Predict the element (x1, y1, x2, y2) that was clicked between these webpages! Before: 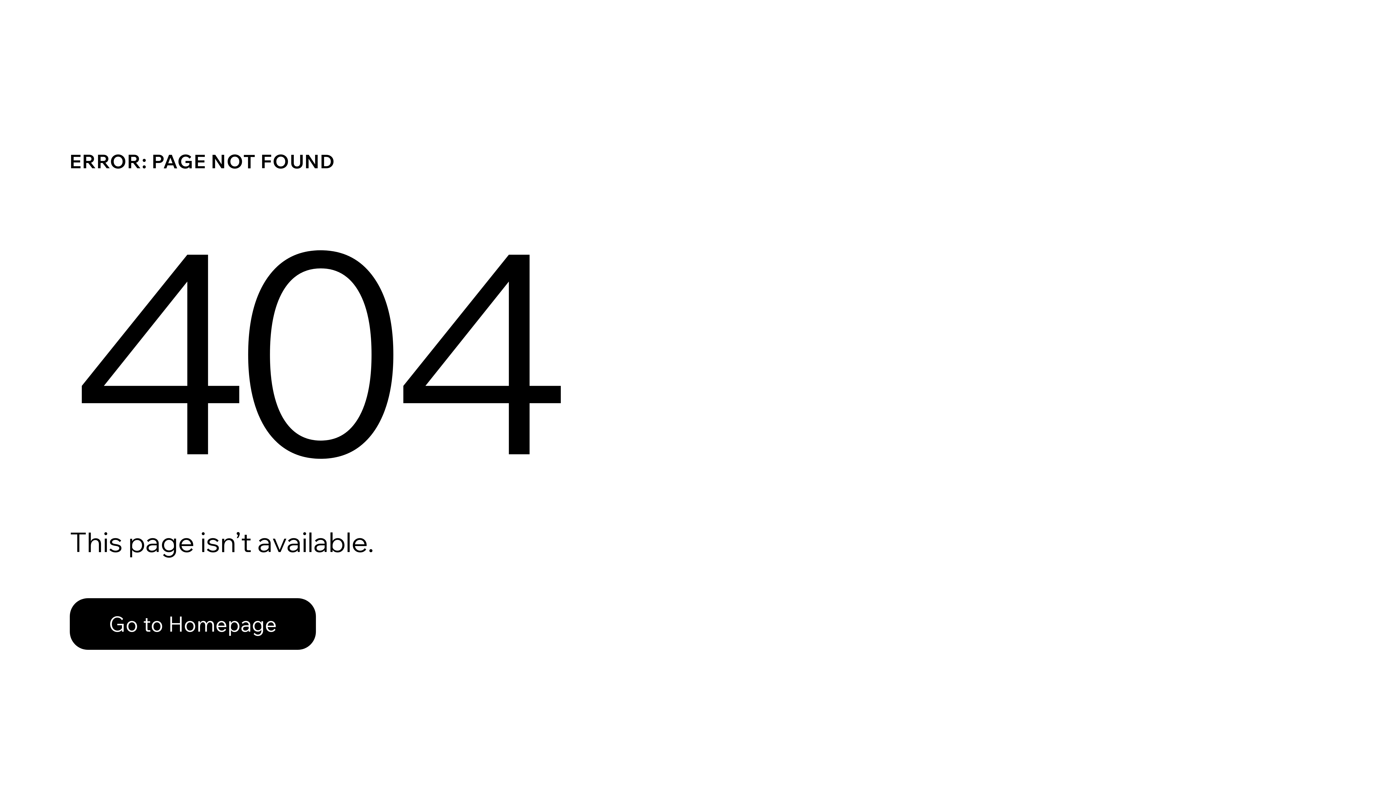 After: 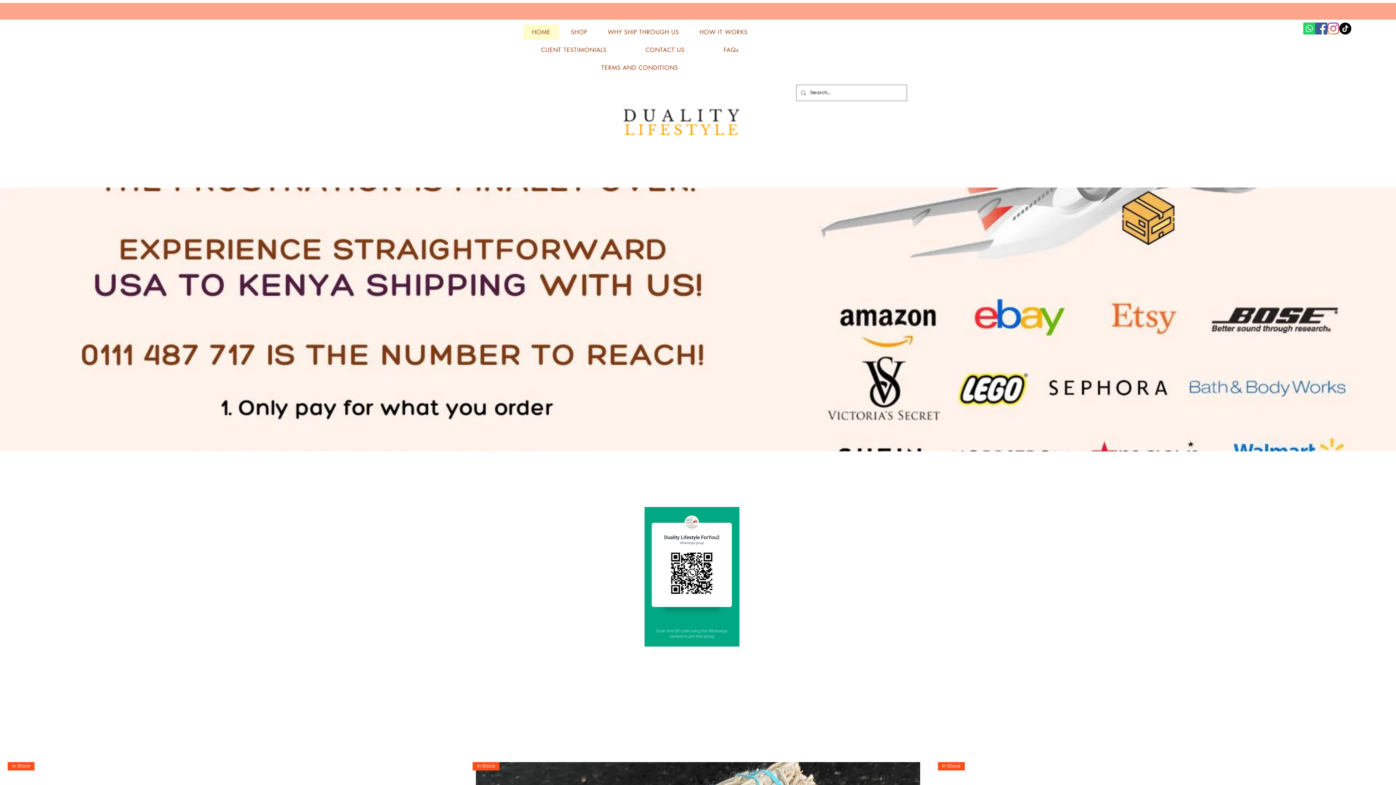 Action: label: Go to Homepage bbox: (69, 598, 316, 650)